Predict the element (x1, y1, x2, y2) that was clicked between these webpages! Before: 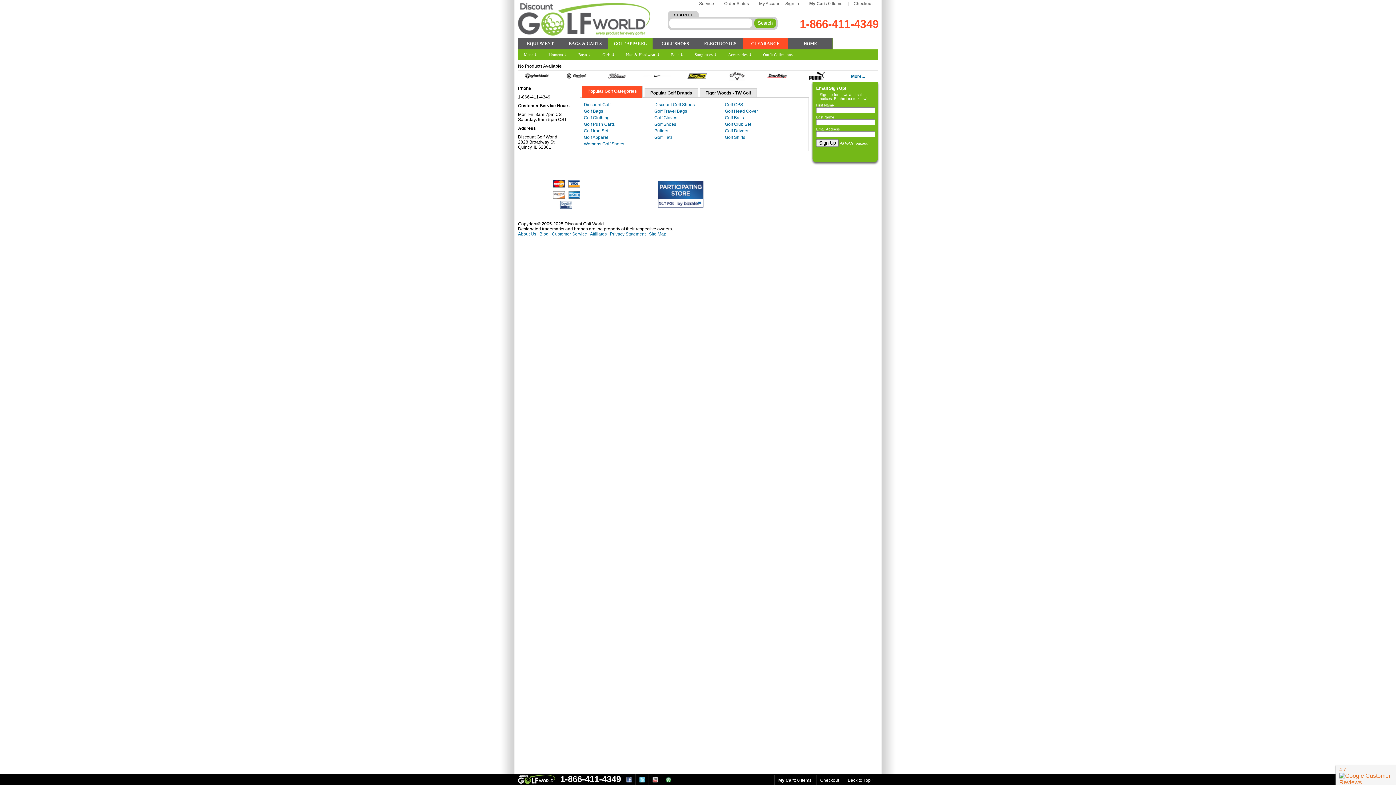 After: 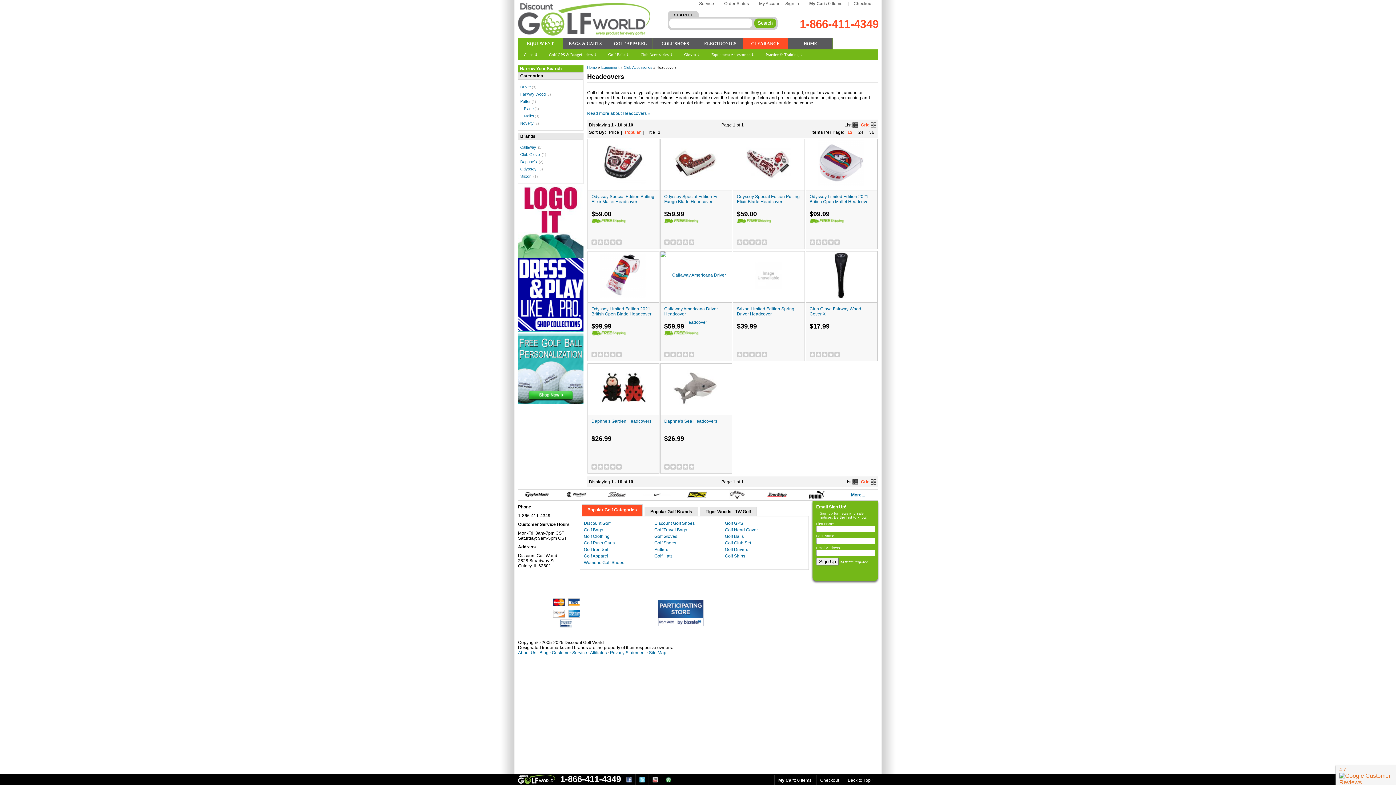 Action: bbox: (725, 108, 795, 113) label: Golf Head Cover